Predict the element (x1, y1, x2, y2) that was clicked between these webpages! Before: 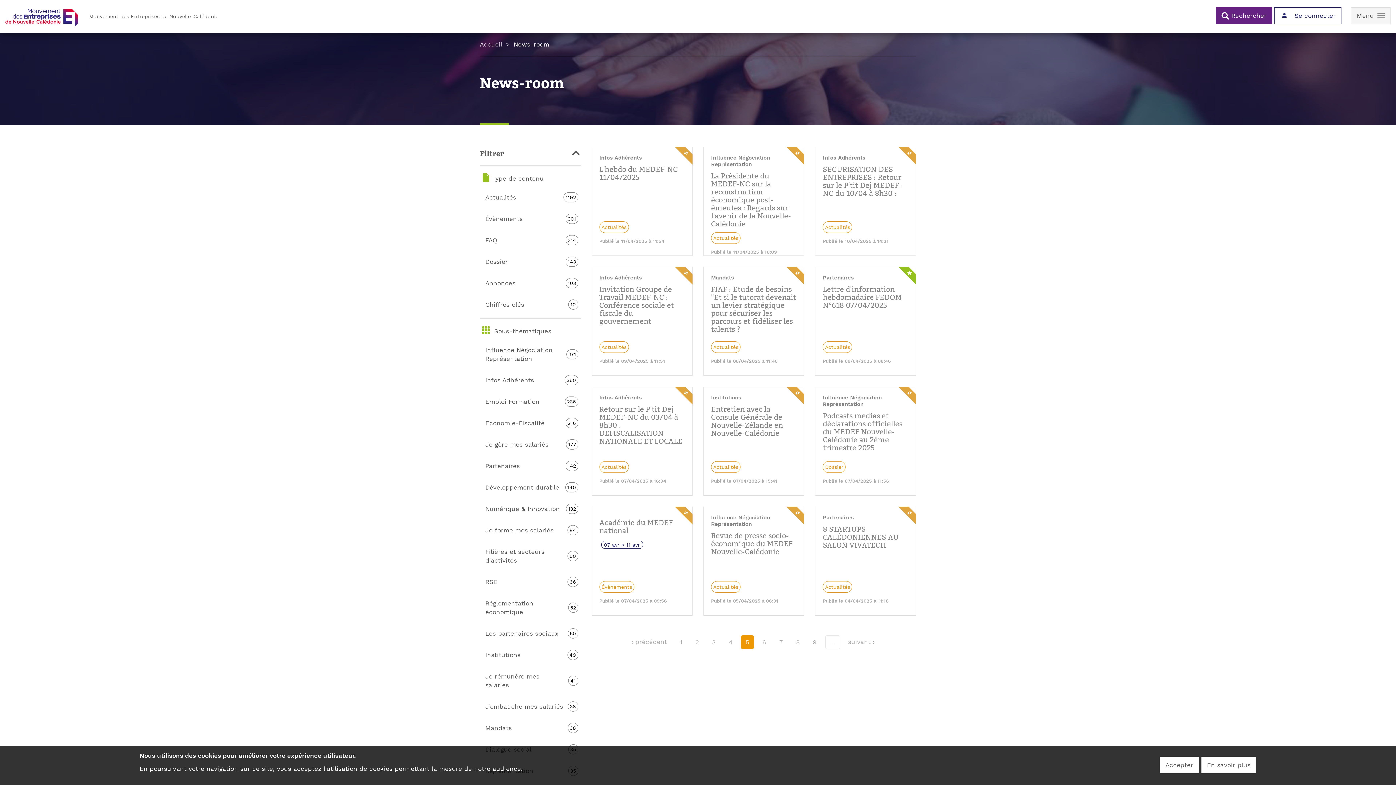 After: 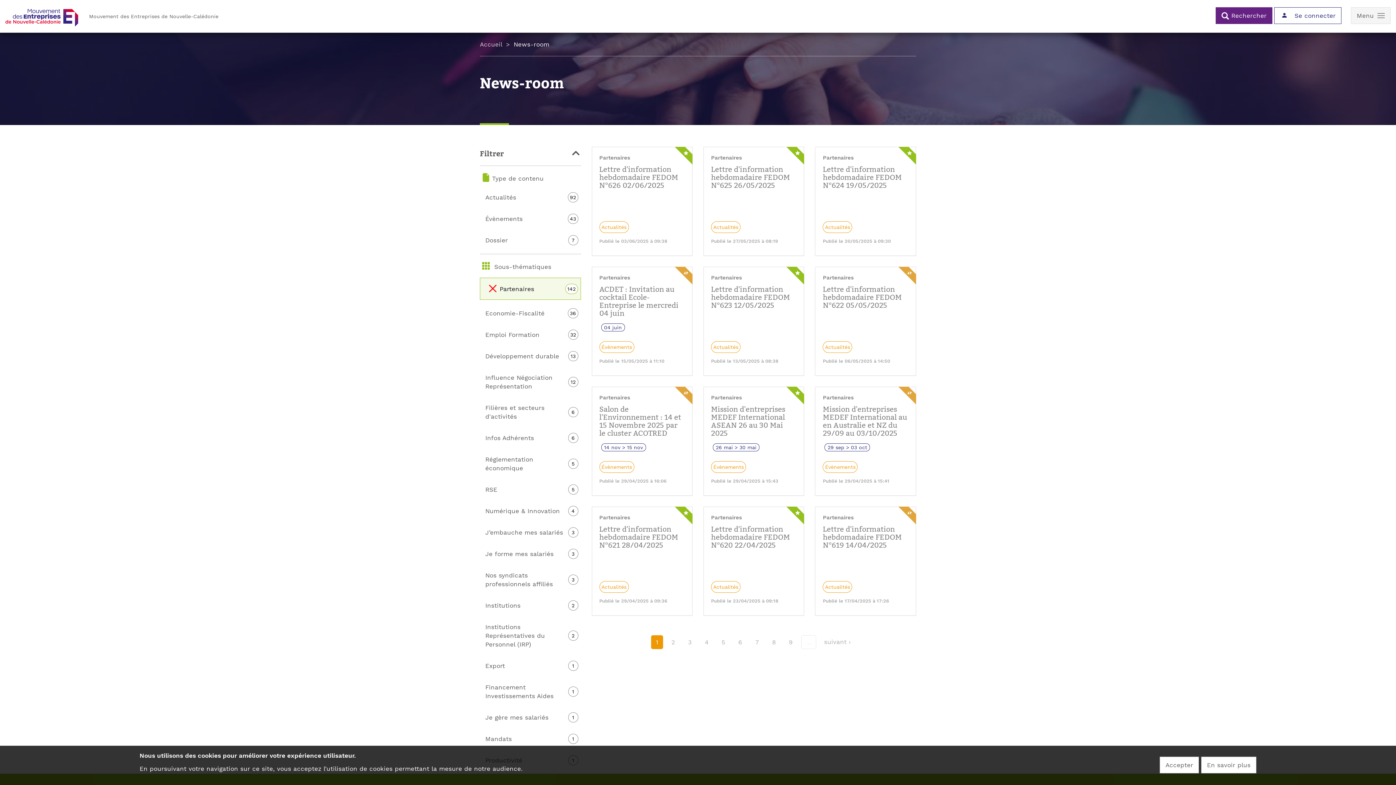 Action: bbox: (480, 458, 580, 474) label: Partenaires
142
Apply Partenaires filter